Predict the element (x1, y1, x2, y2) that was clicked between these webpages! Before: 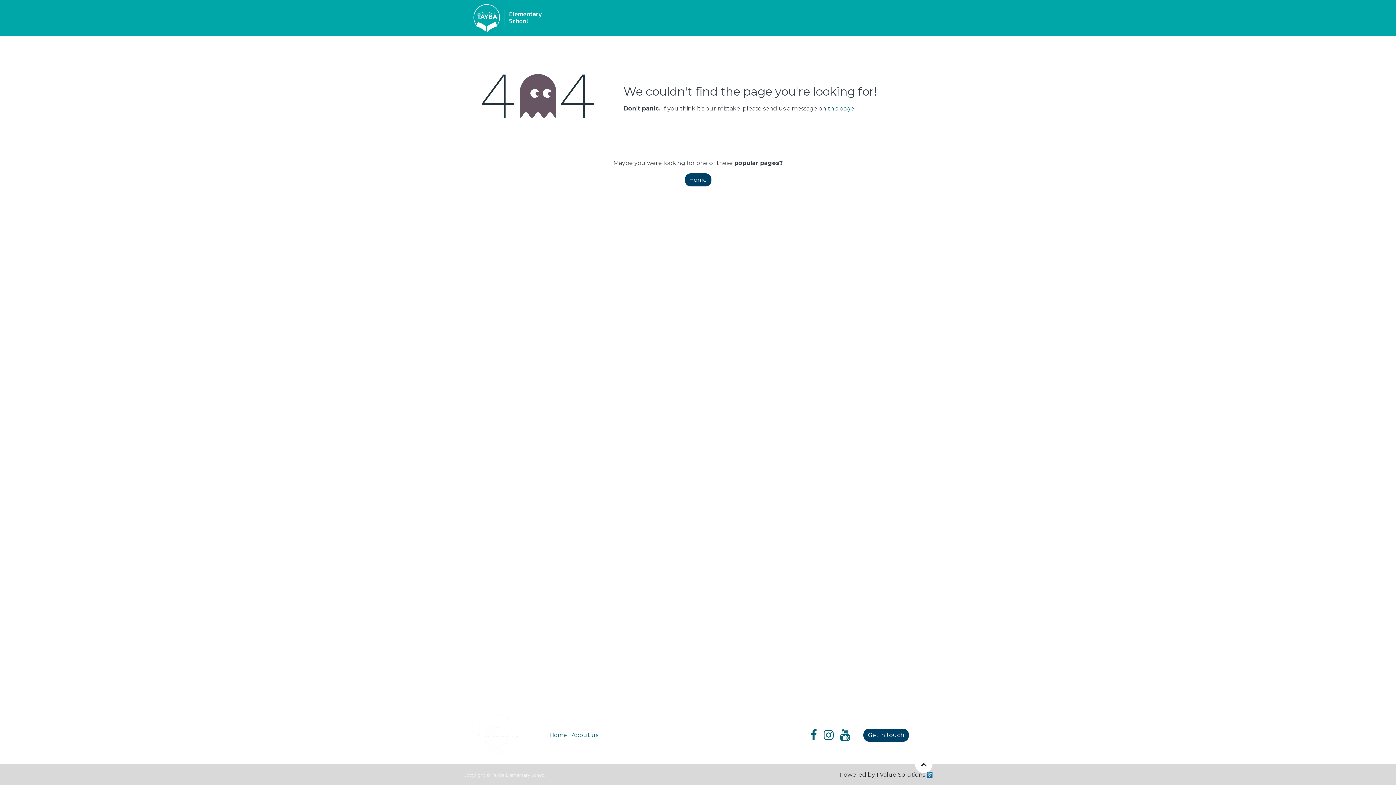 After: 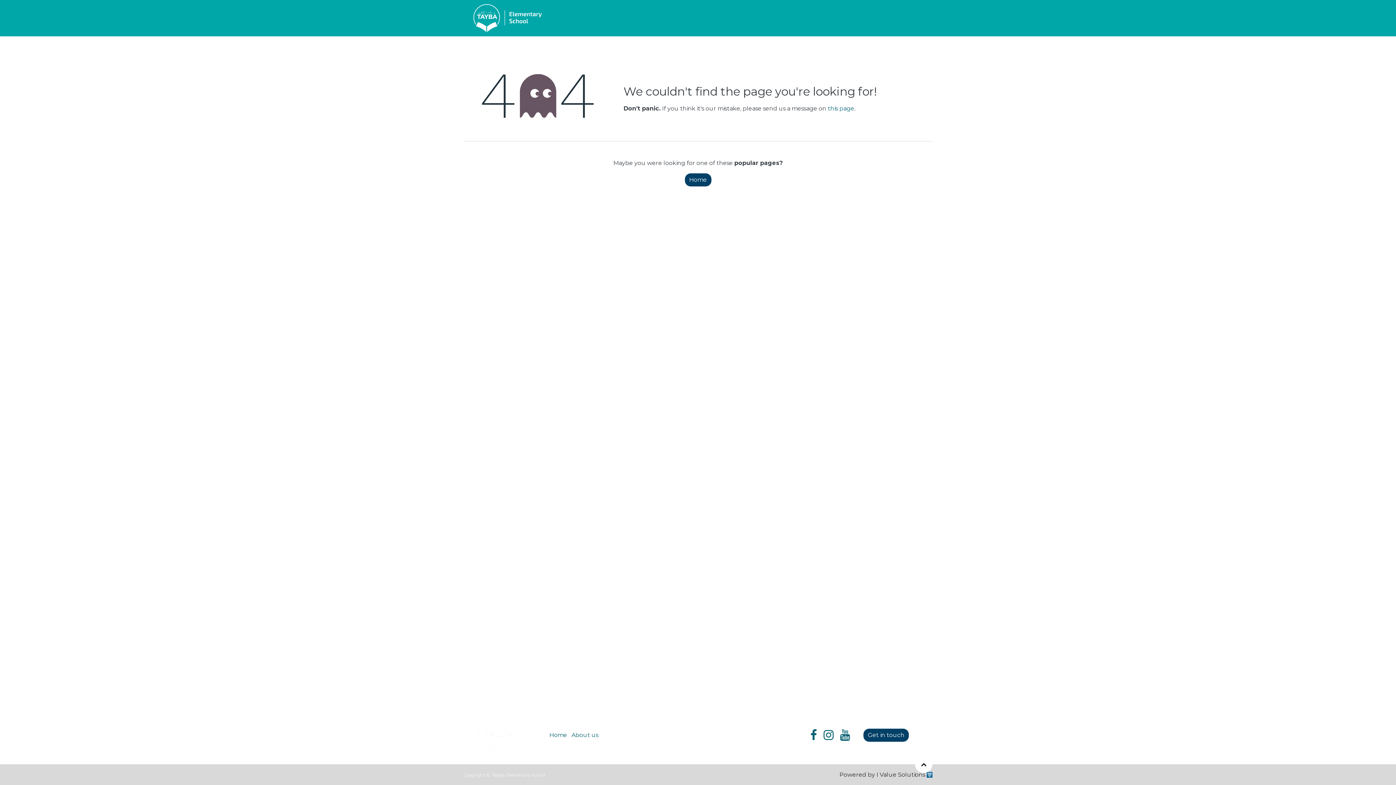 Action: bbox: (841, 10, 910, 25) label: Fees & Admissions 